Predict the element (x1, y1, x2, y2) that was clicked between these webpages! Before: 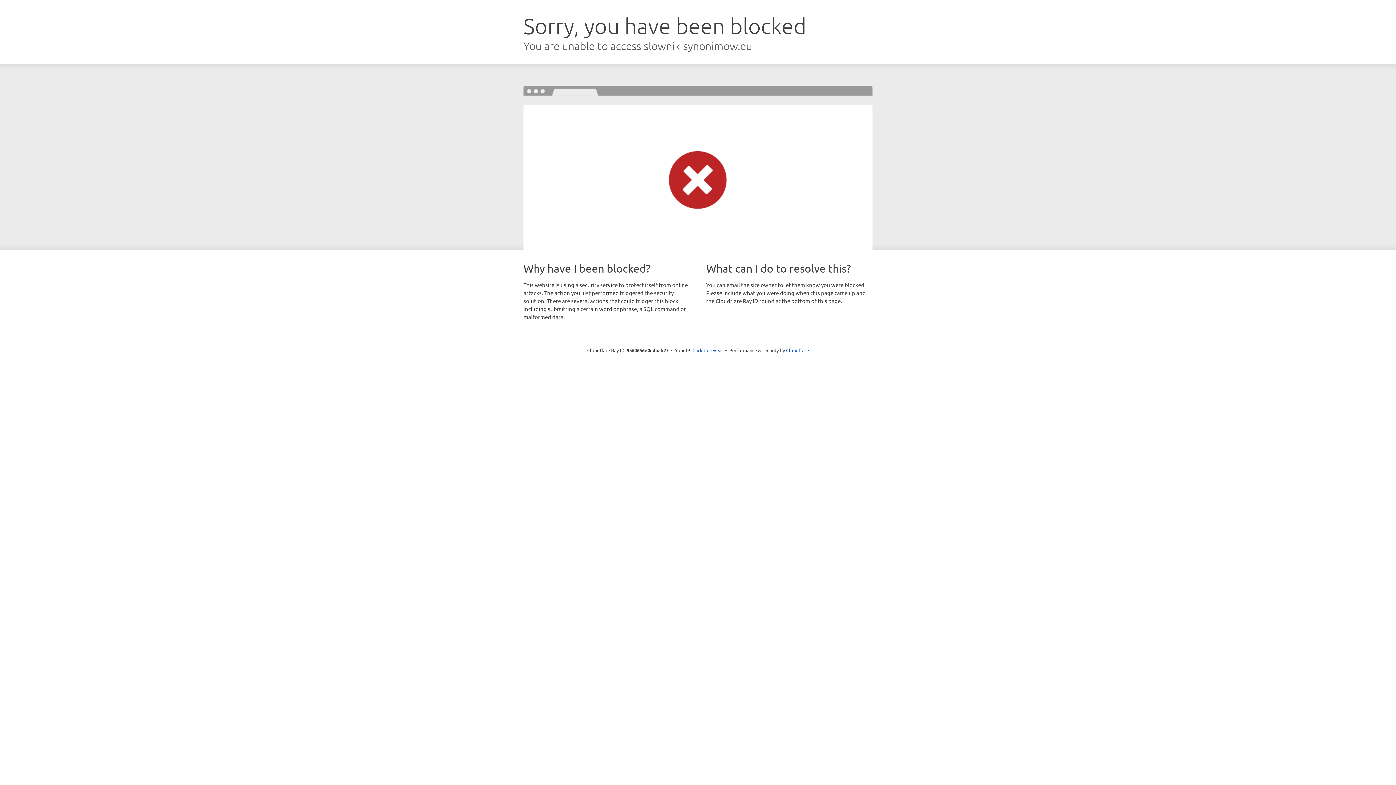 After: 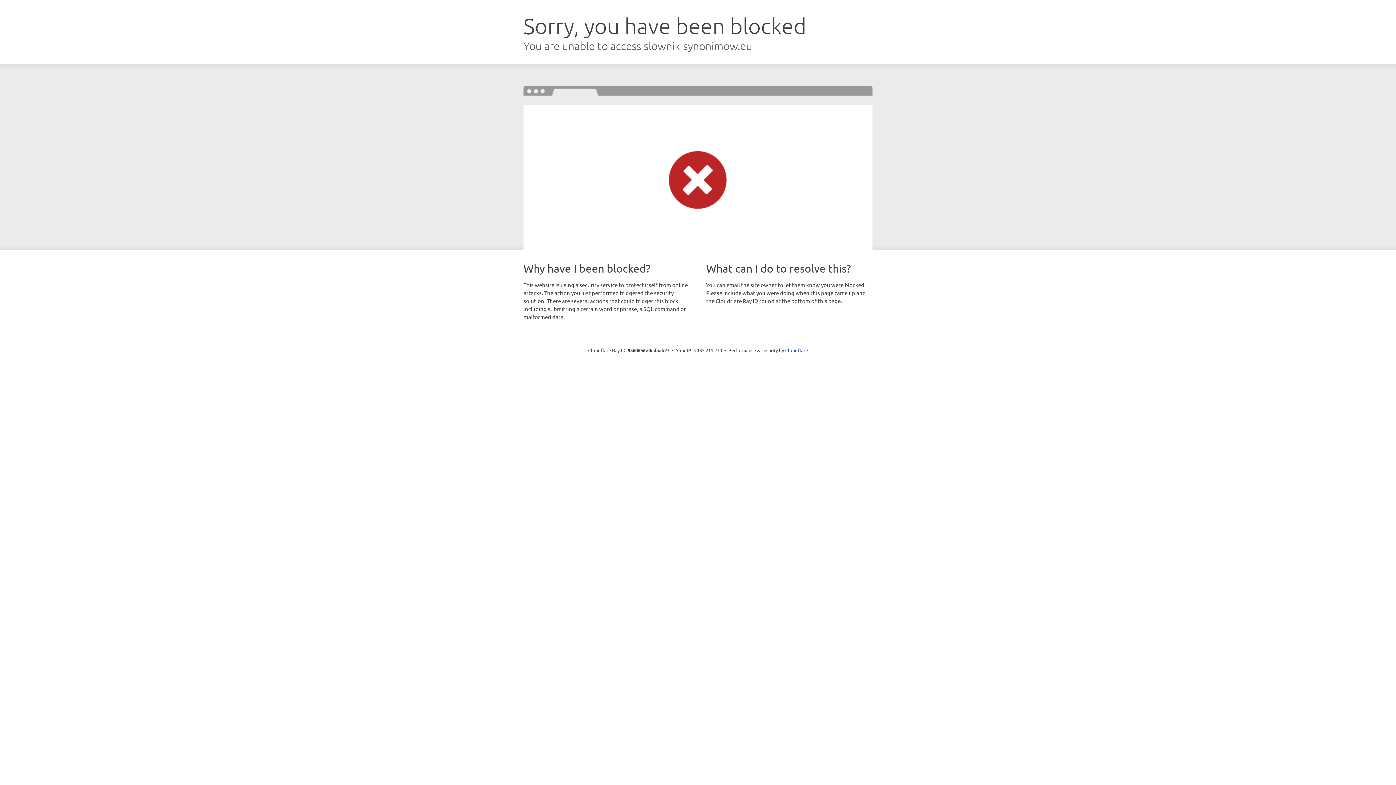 Action: label: Click to reveal bbox: (692, 346, 723, 353)